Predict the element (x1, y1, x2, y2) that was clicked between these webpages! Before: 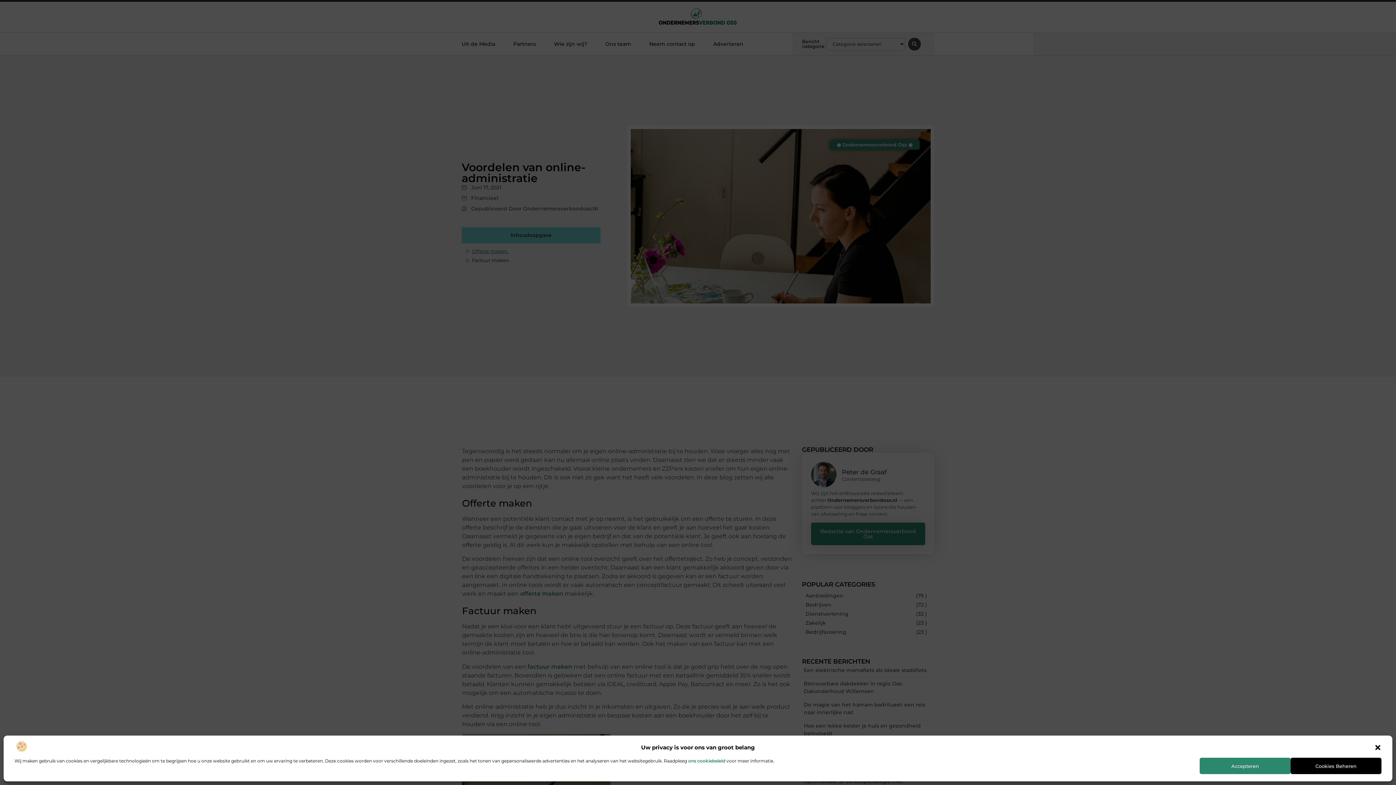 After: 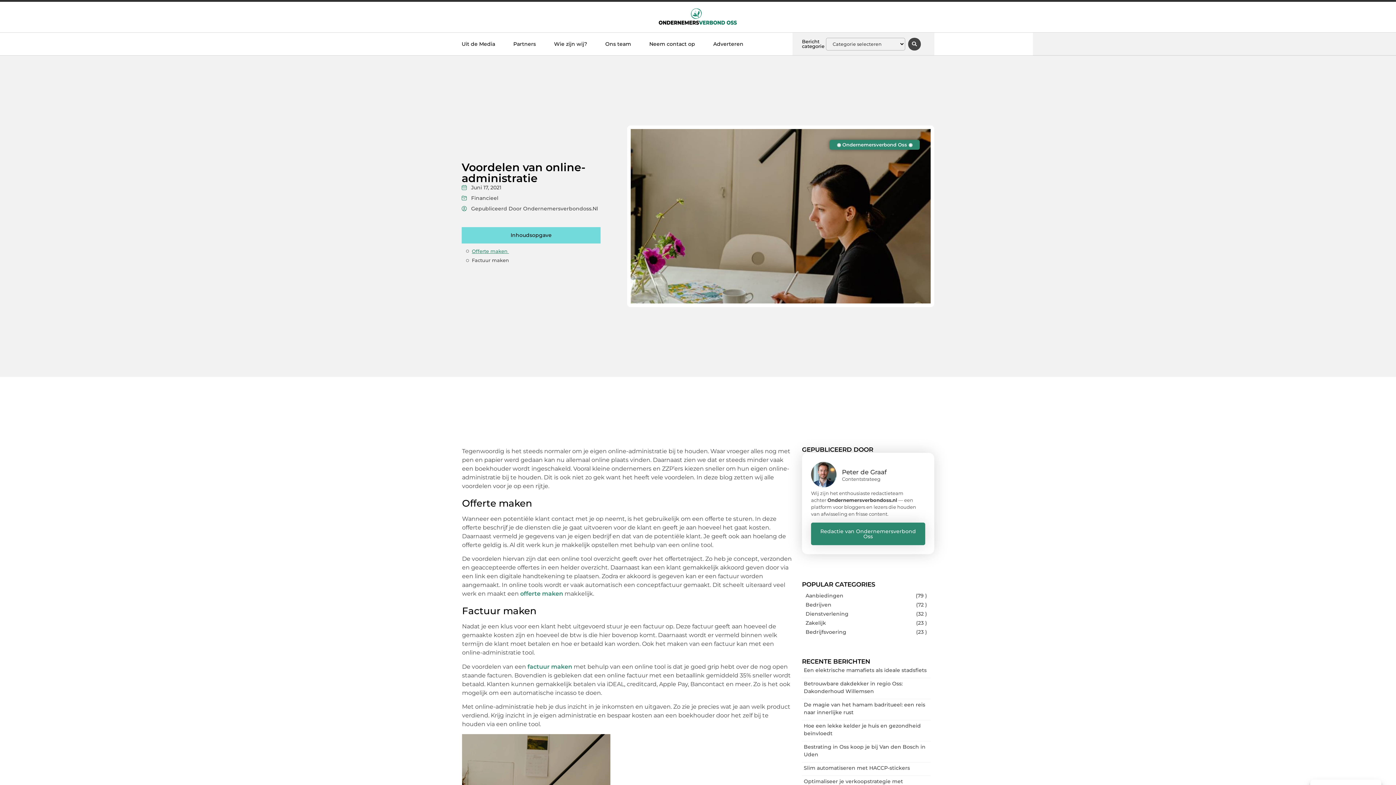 Action: bbox: (1200, 758, 1290, 774) label: Accepteren